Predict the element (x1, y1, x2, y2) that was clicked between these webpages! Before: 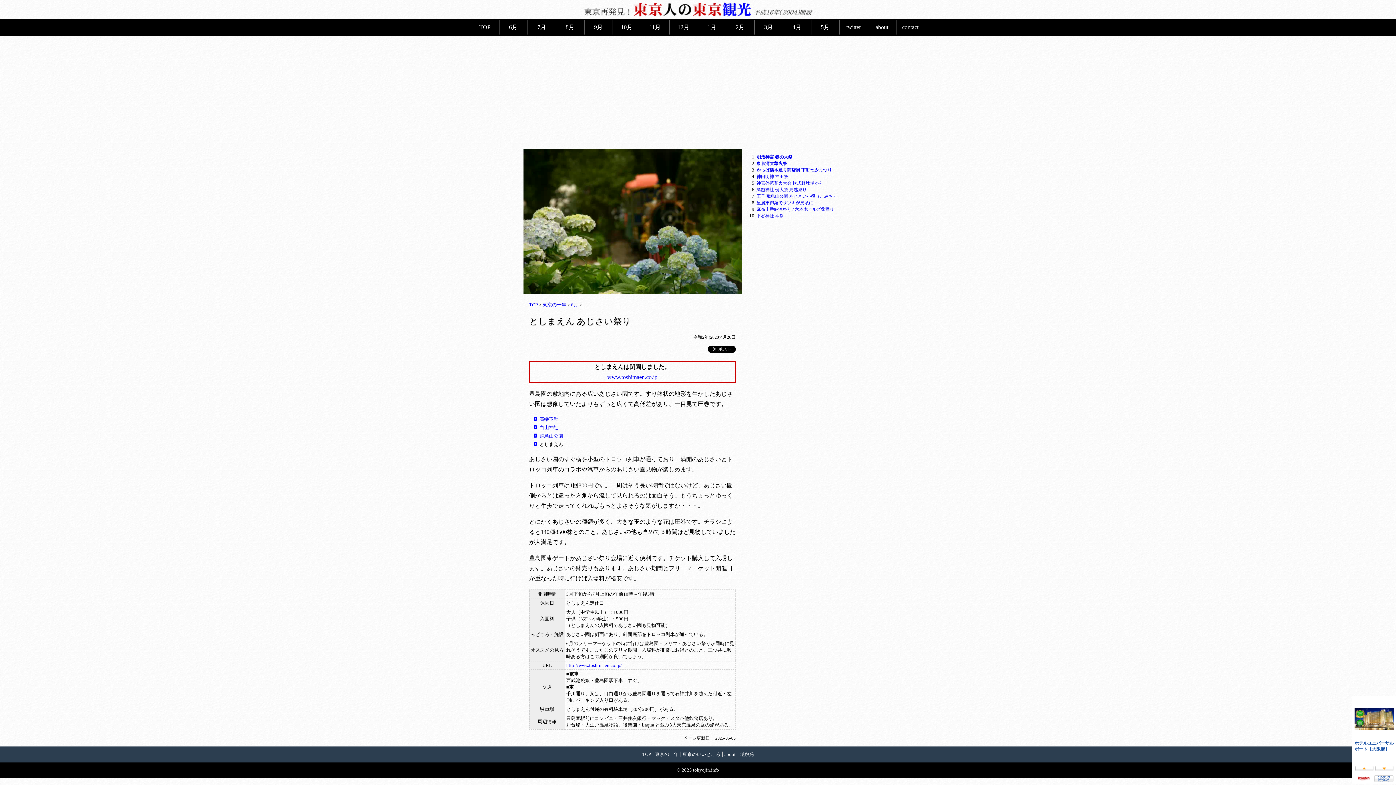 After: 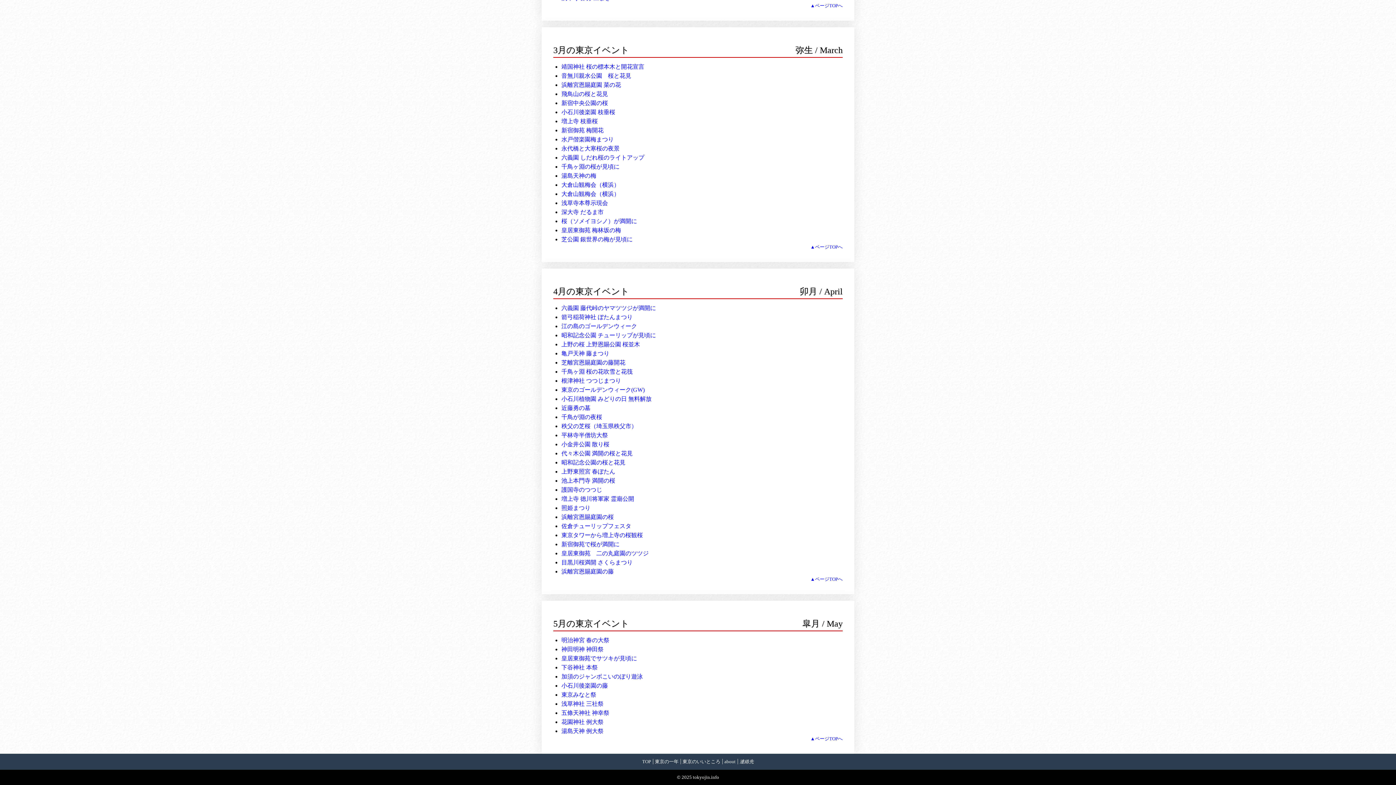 Action: label: 3月 bbox: (754, 20, 782, 34)